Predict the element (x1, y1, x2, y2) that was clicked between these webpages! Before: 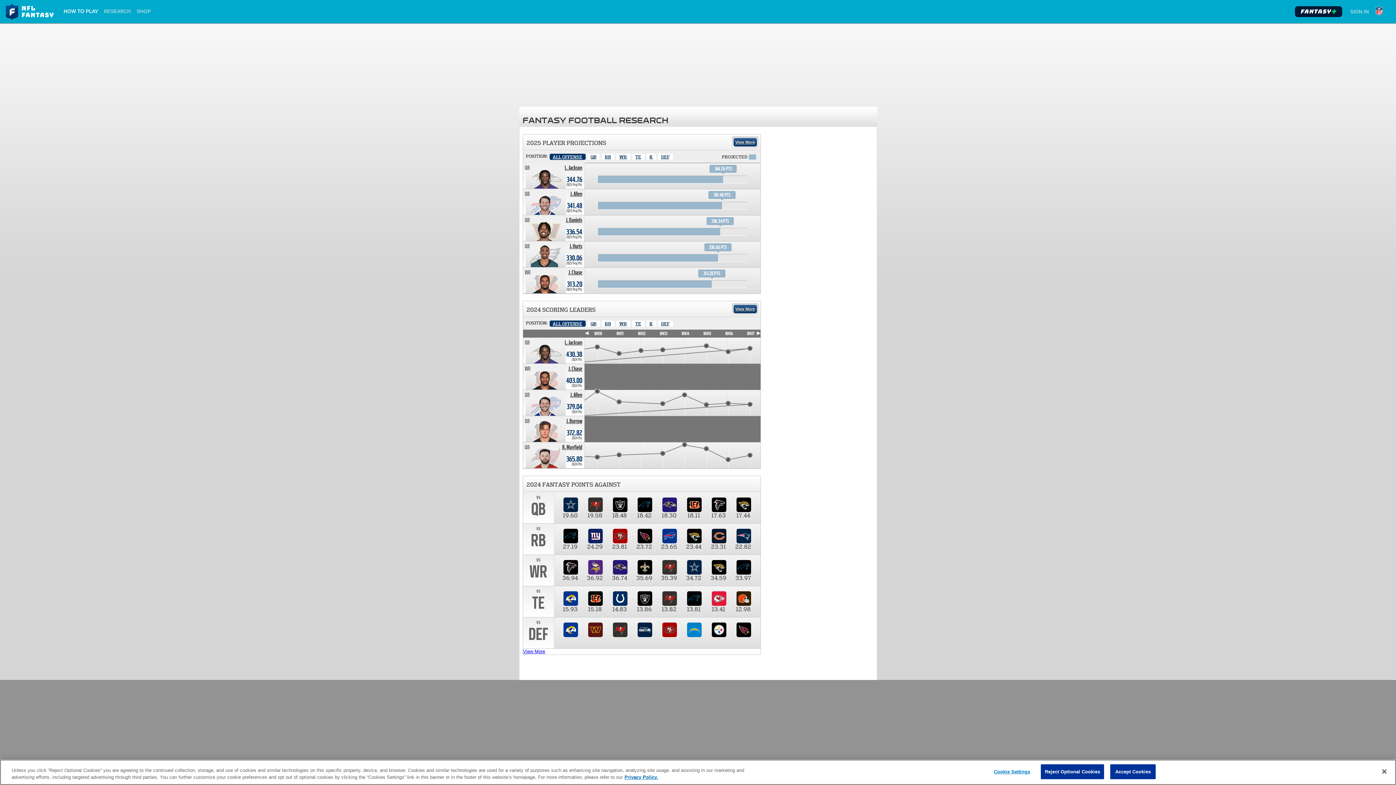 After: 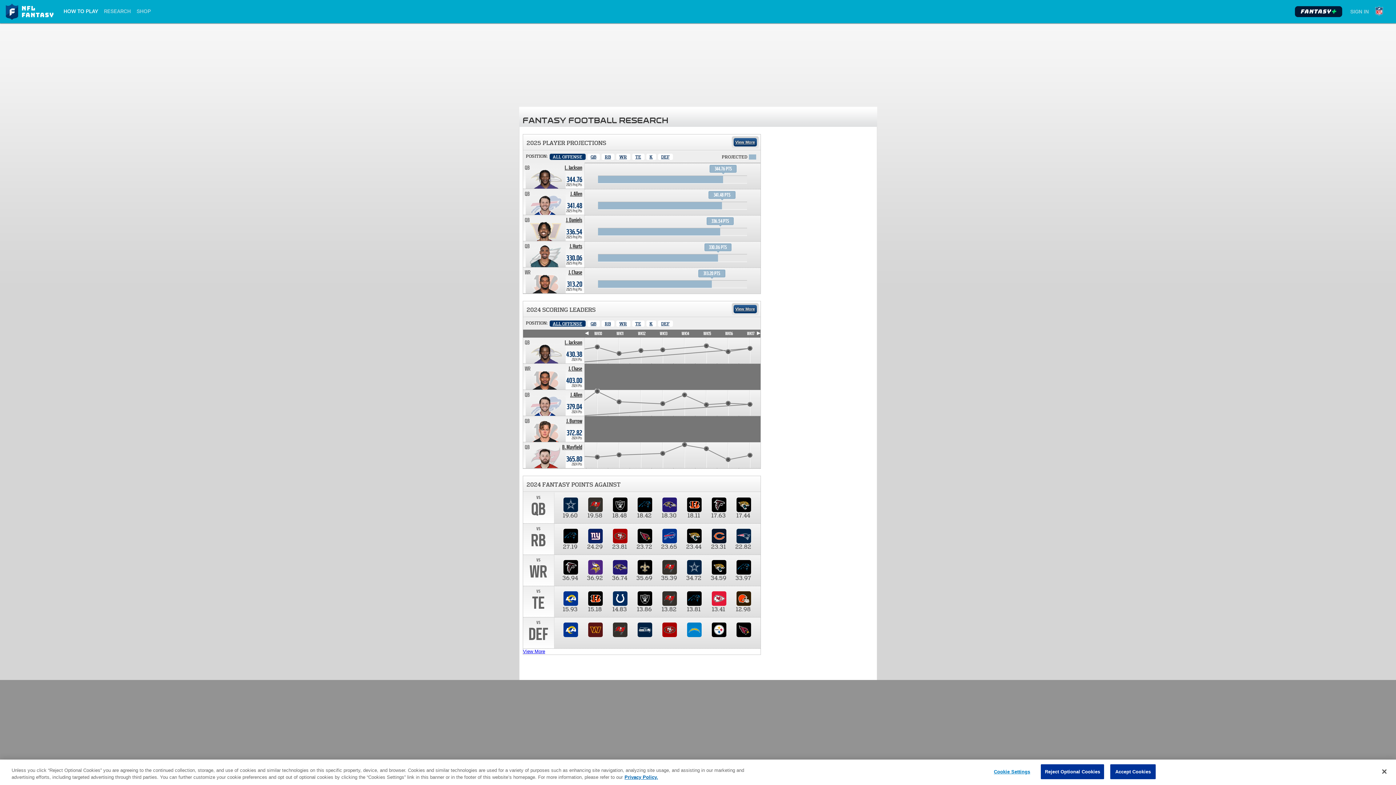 Action: label: All Offense bbox: (549, 153, 585, 160)